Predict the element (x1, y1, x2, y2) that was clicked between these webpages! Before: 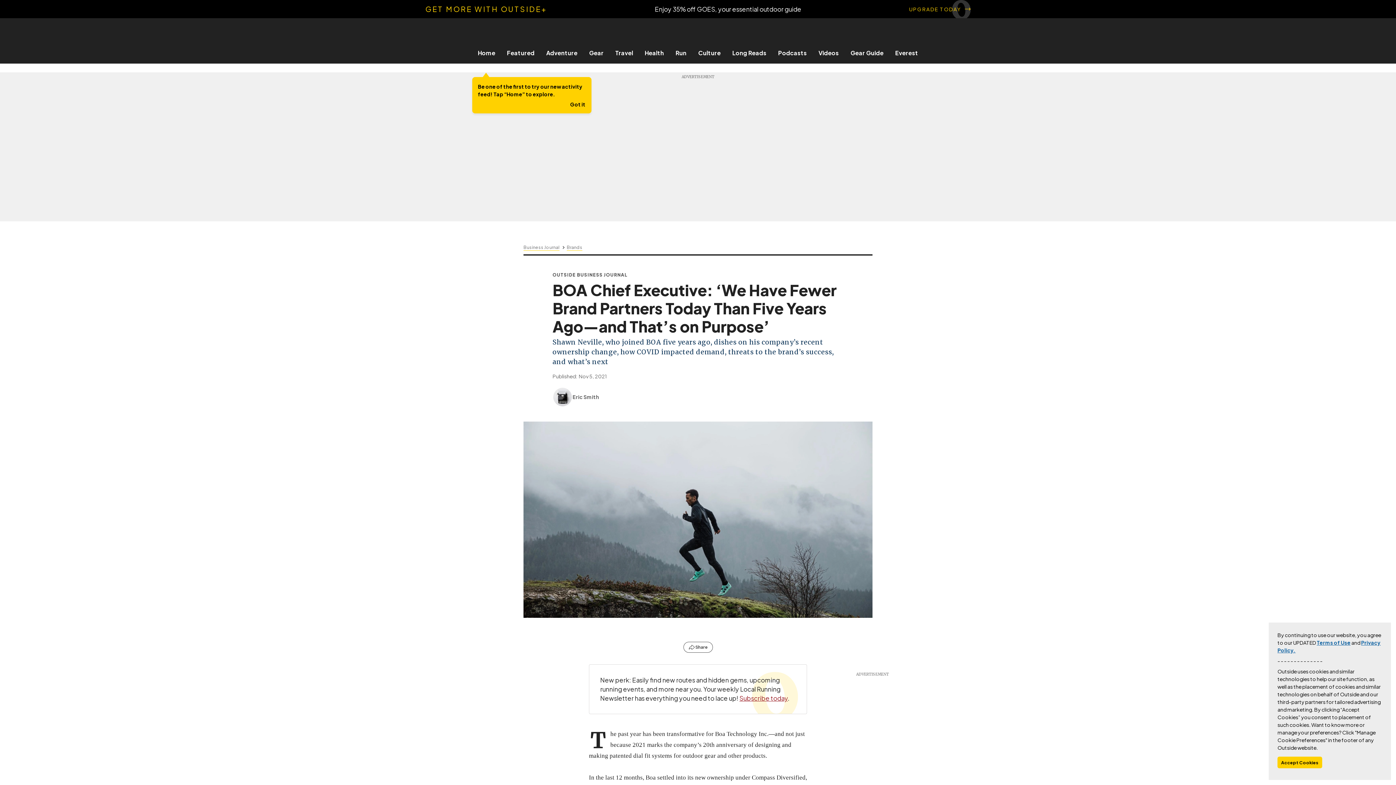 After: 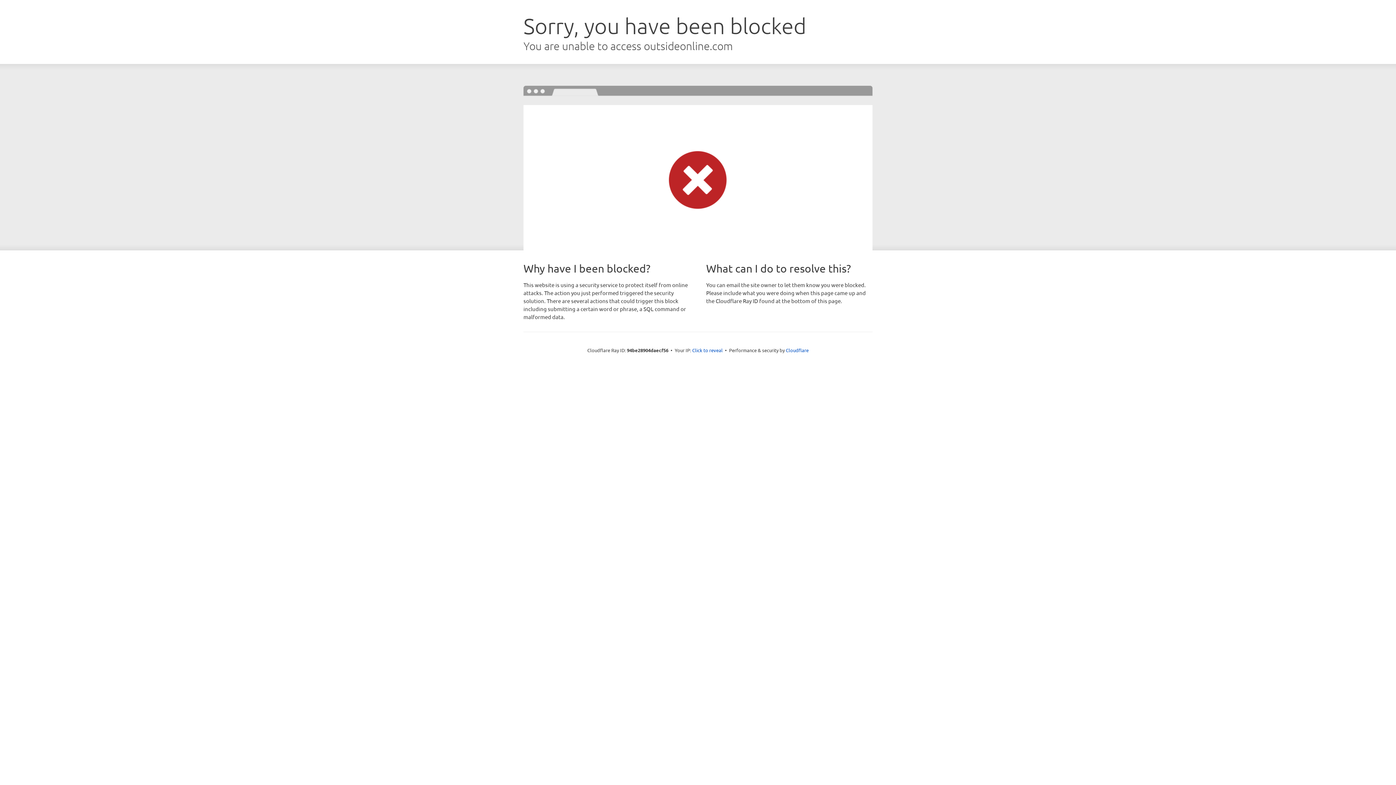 Action: label: Home bbox: (472, 49, 501, 56)